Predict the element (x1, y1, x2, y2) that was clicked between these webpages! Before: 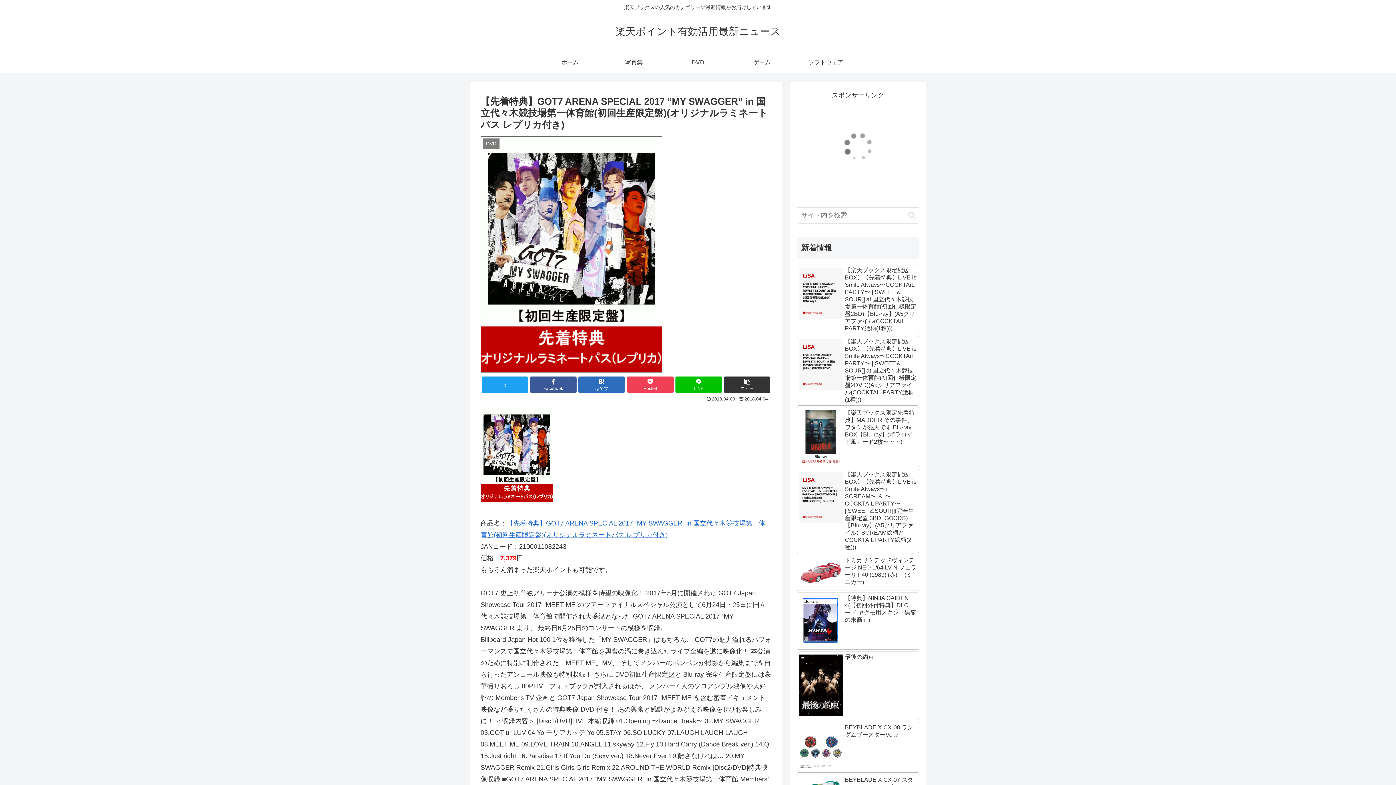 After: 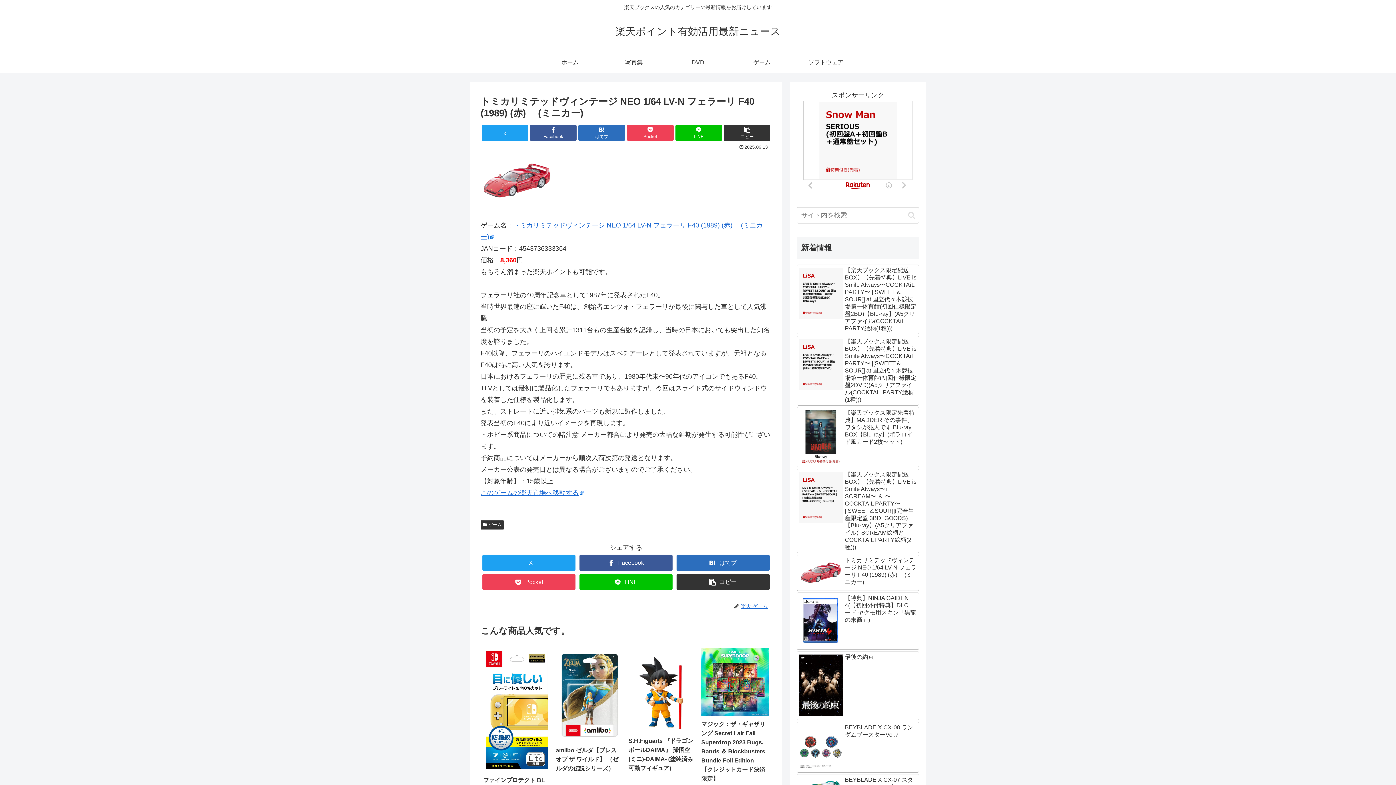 Action: label: トミカリミテッドヴィンテージ NEO 1/64 LV-N フェラーリ F40 (1989) (赤)　 (ミニカー) bbox: (797, 554, 919, 591)